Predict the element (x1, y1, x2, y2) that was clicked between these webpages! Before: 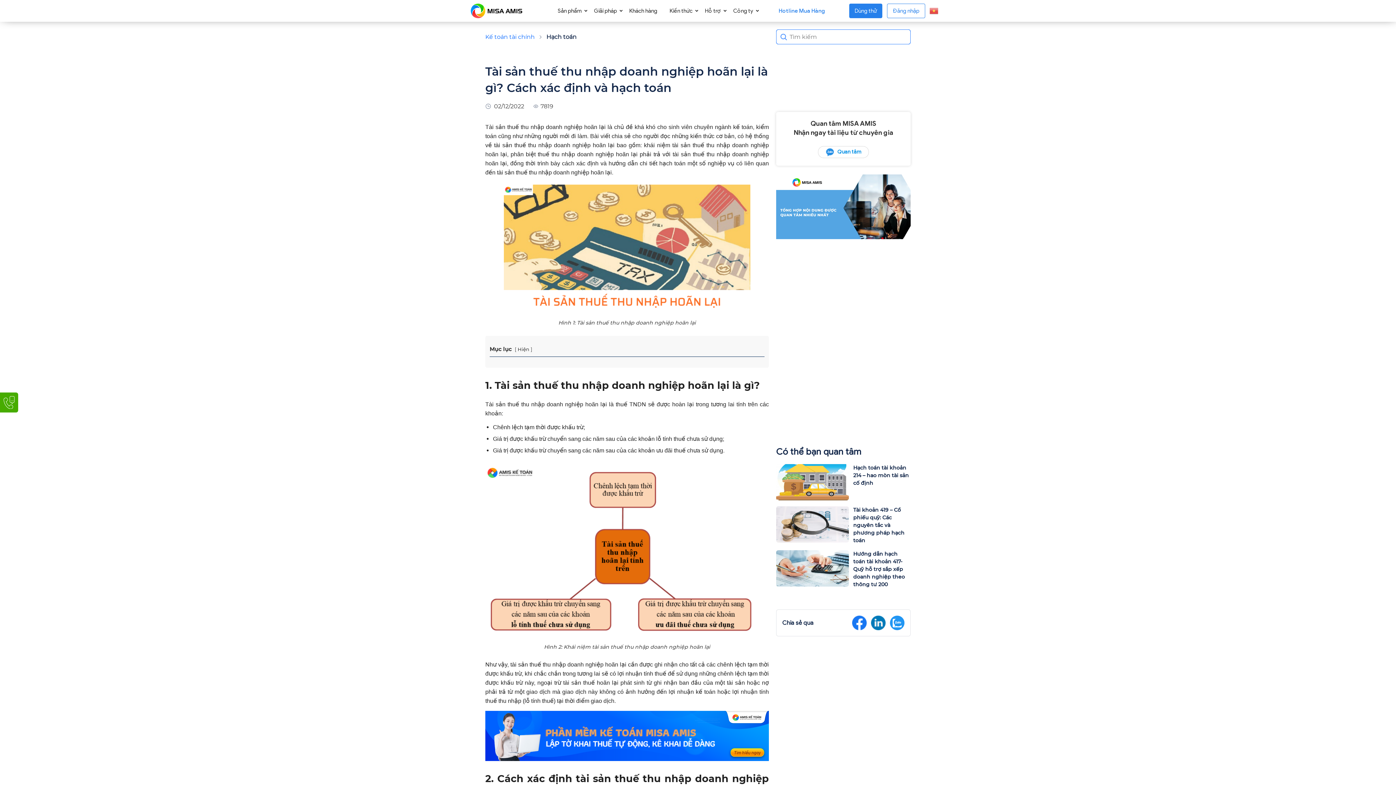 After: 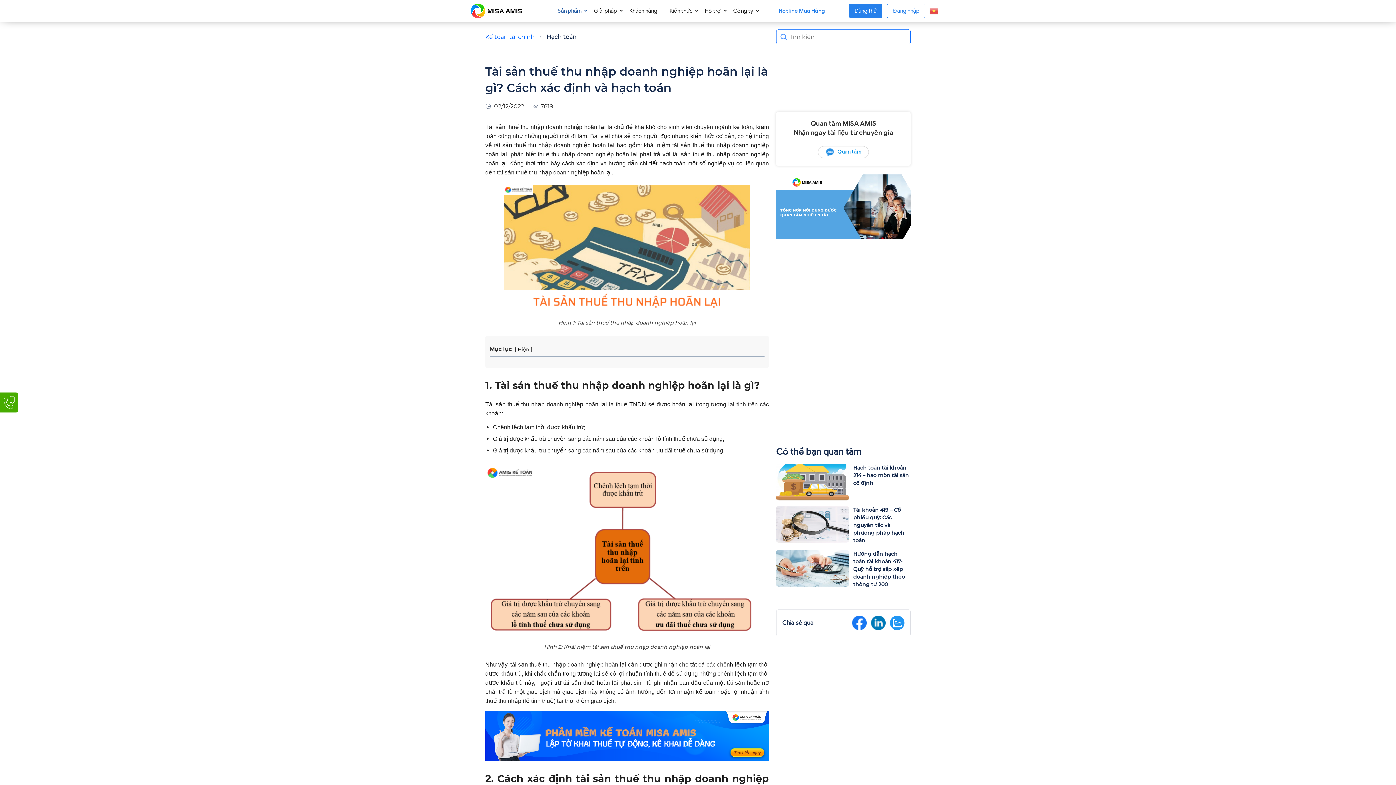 Action: label: Sản phẩm bbox: (551, 0, 588, 21)